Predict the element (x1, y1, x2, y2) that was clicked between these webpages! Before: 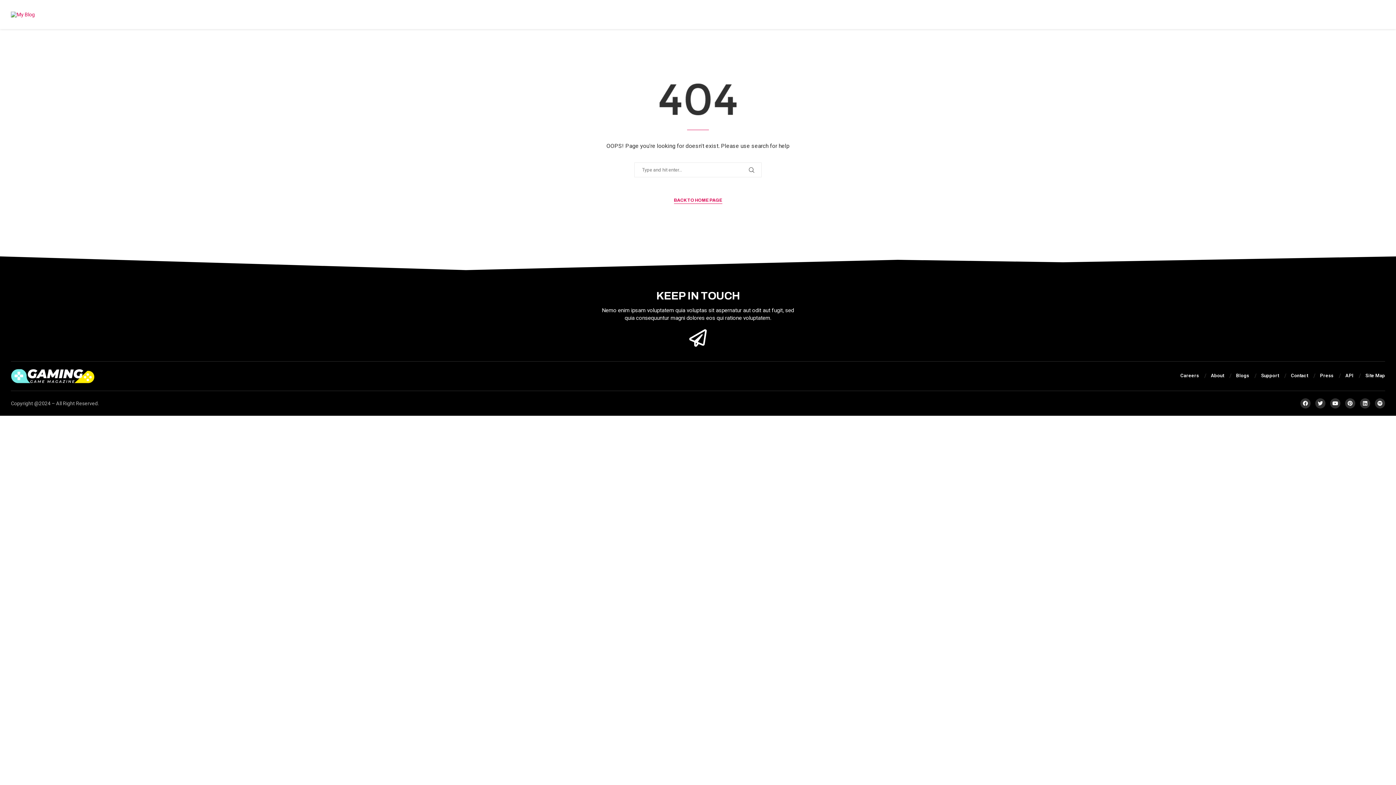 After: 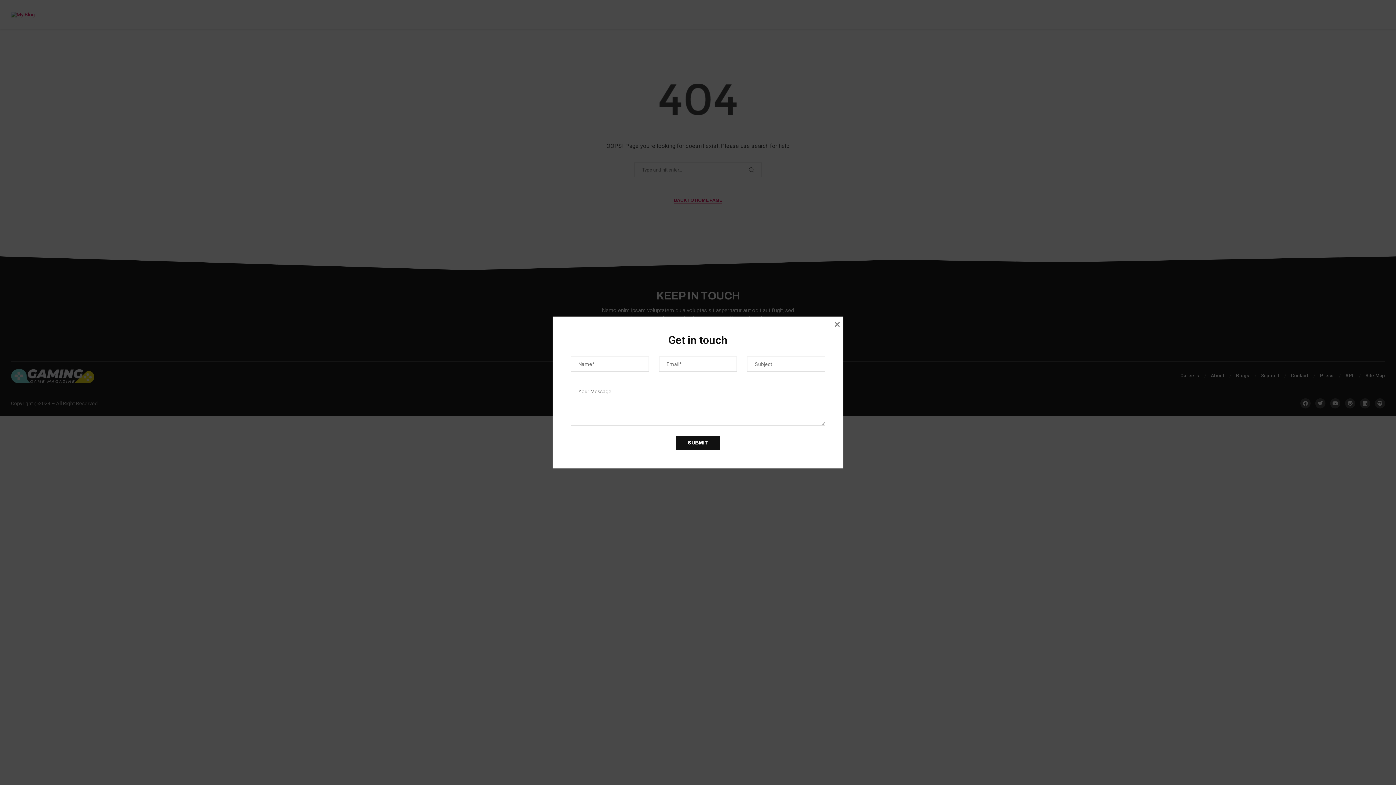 Action: bbox: (689, 329, 706, 346)